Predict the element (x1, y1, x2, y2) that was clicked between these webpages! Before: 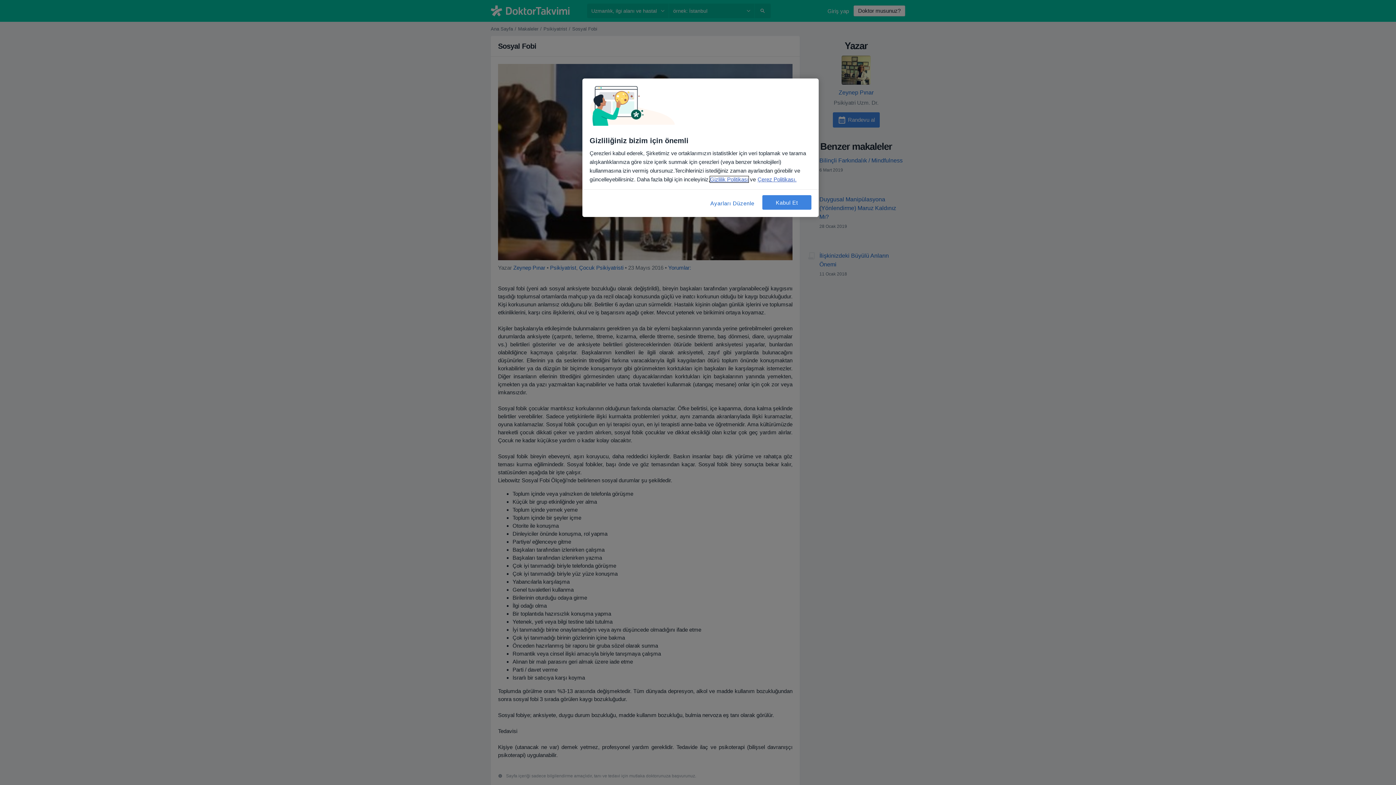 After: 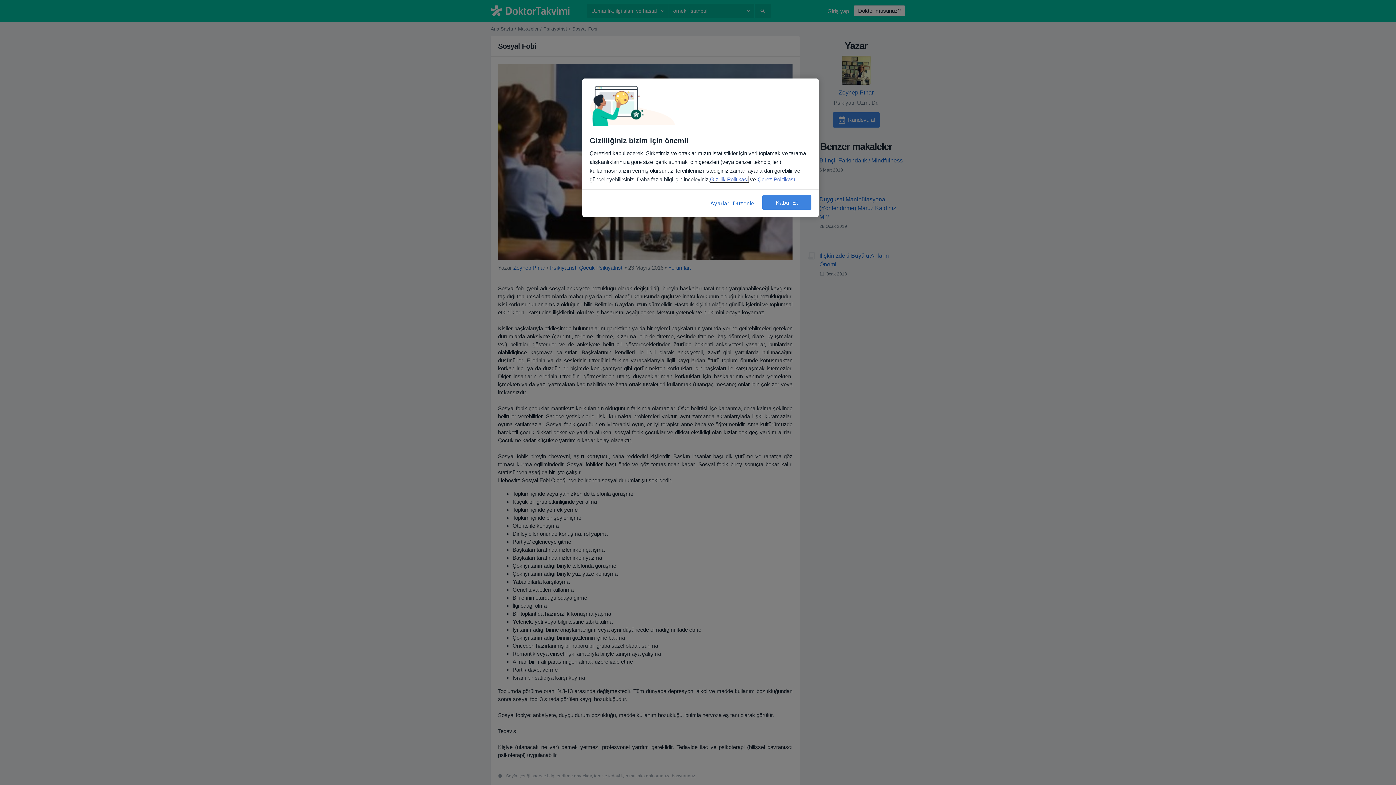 Action: bbox: (710, 176, 748, 182) label: Gizlilik Politikası